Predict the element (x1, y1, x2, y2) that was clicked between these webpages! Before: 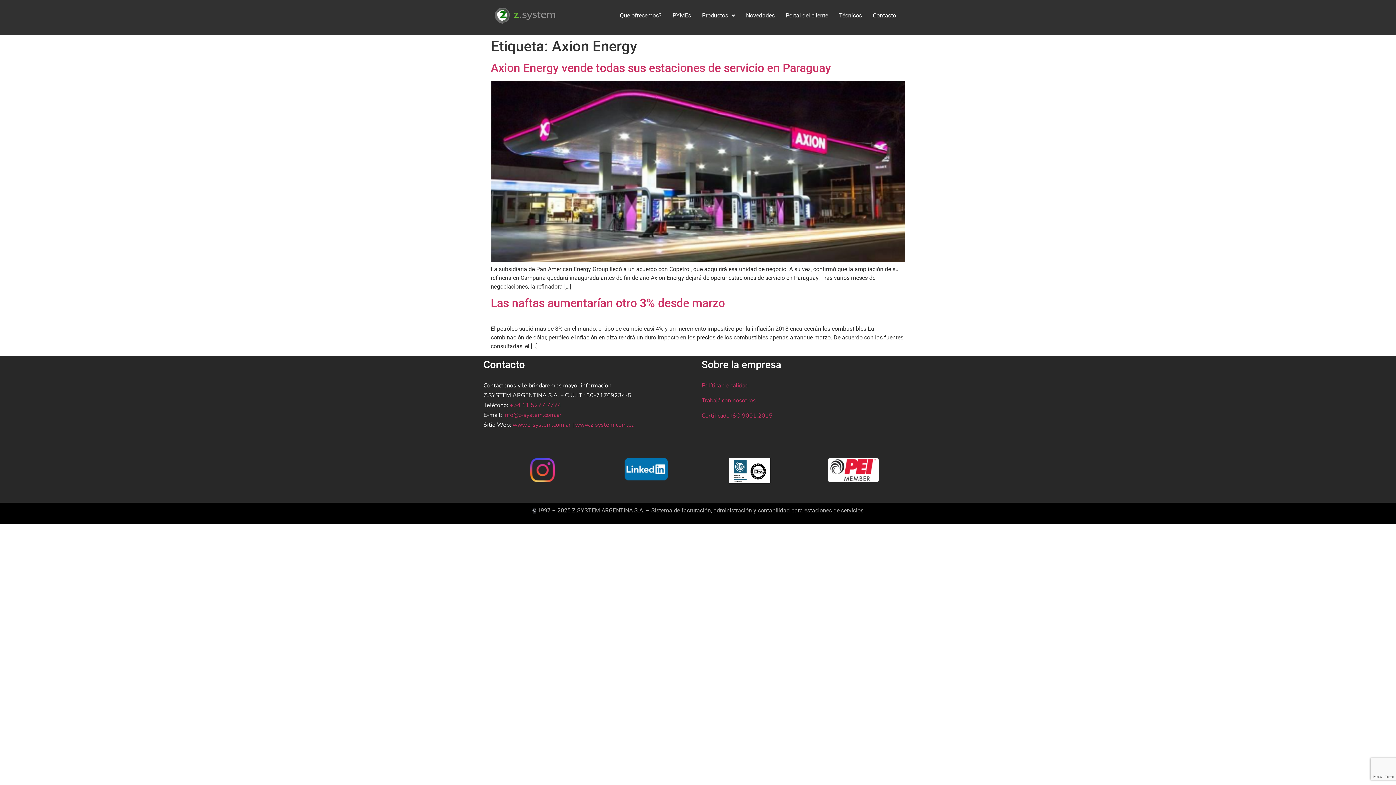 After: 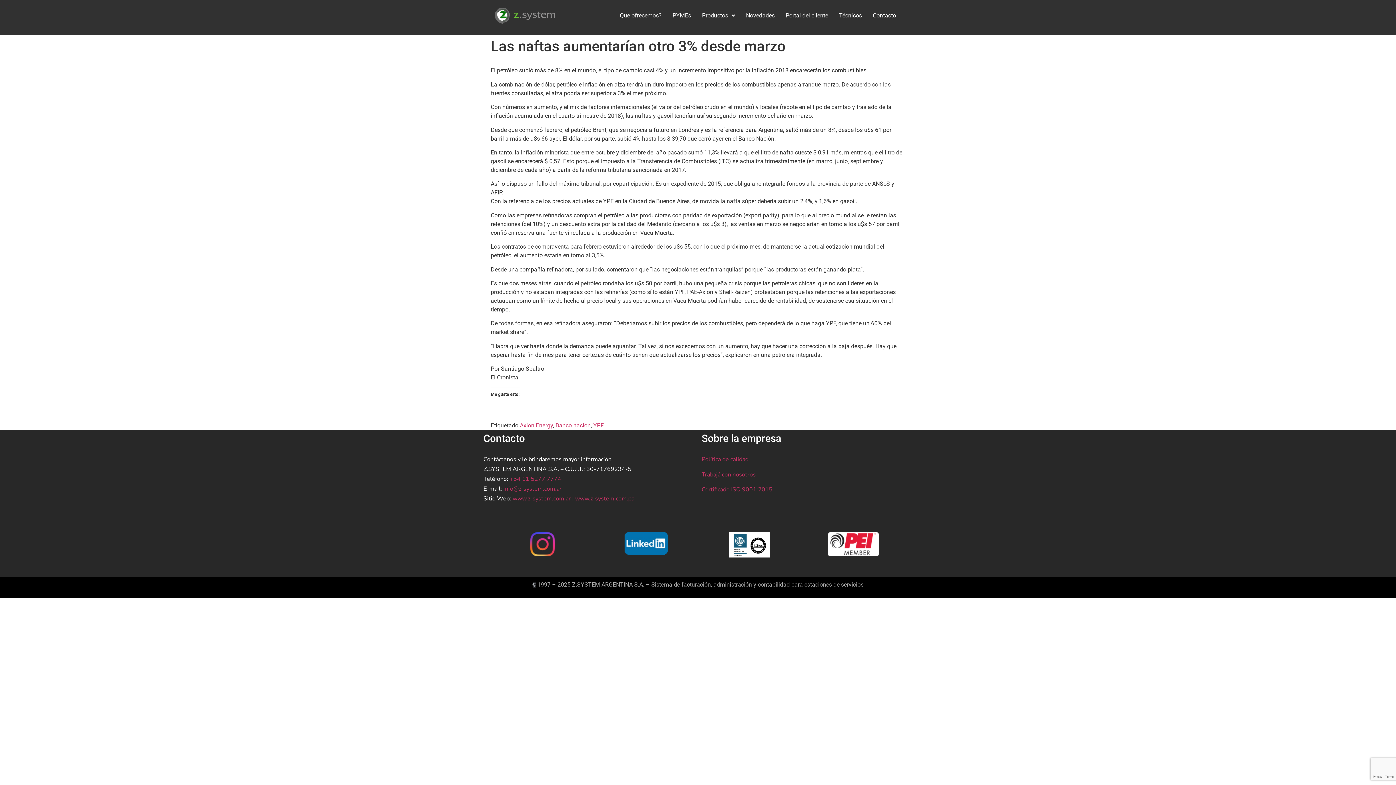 Action: bbox: (490, 296, 725, 310) label: Las naftas aumentarían otro 3% desde marzo